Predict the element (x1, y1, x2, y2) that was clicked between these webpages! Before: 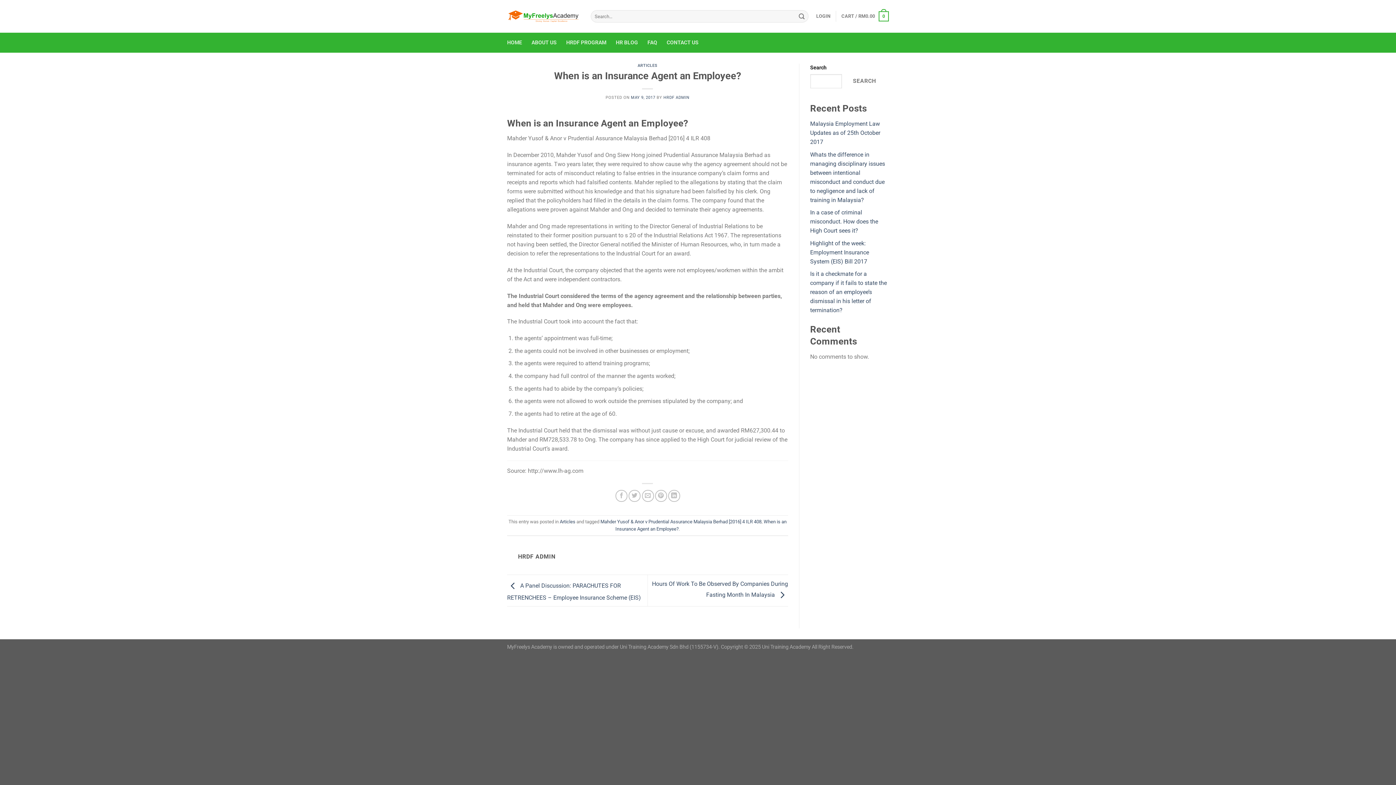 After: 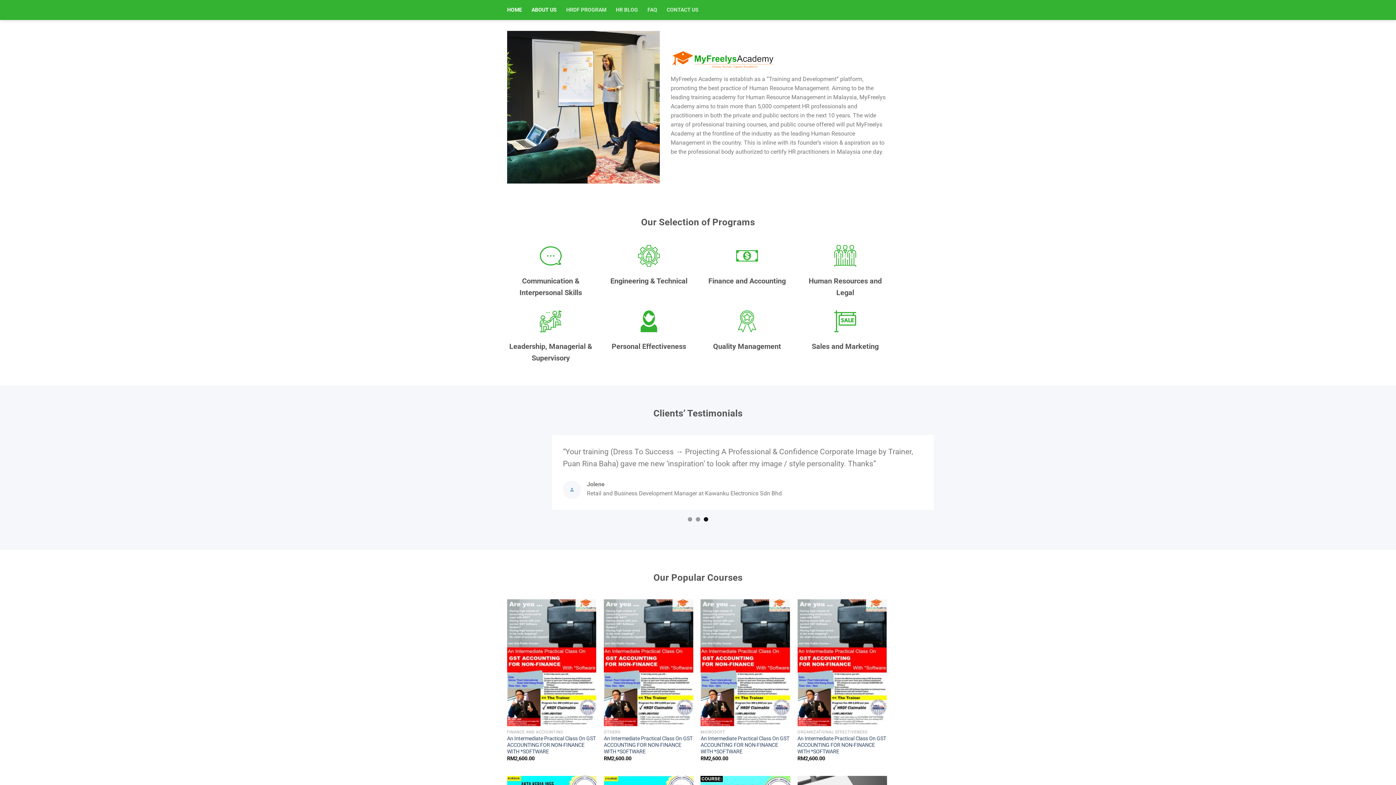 Action: bbox: (531, 36, 556, 49) label: ABOUT US